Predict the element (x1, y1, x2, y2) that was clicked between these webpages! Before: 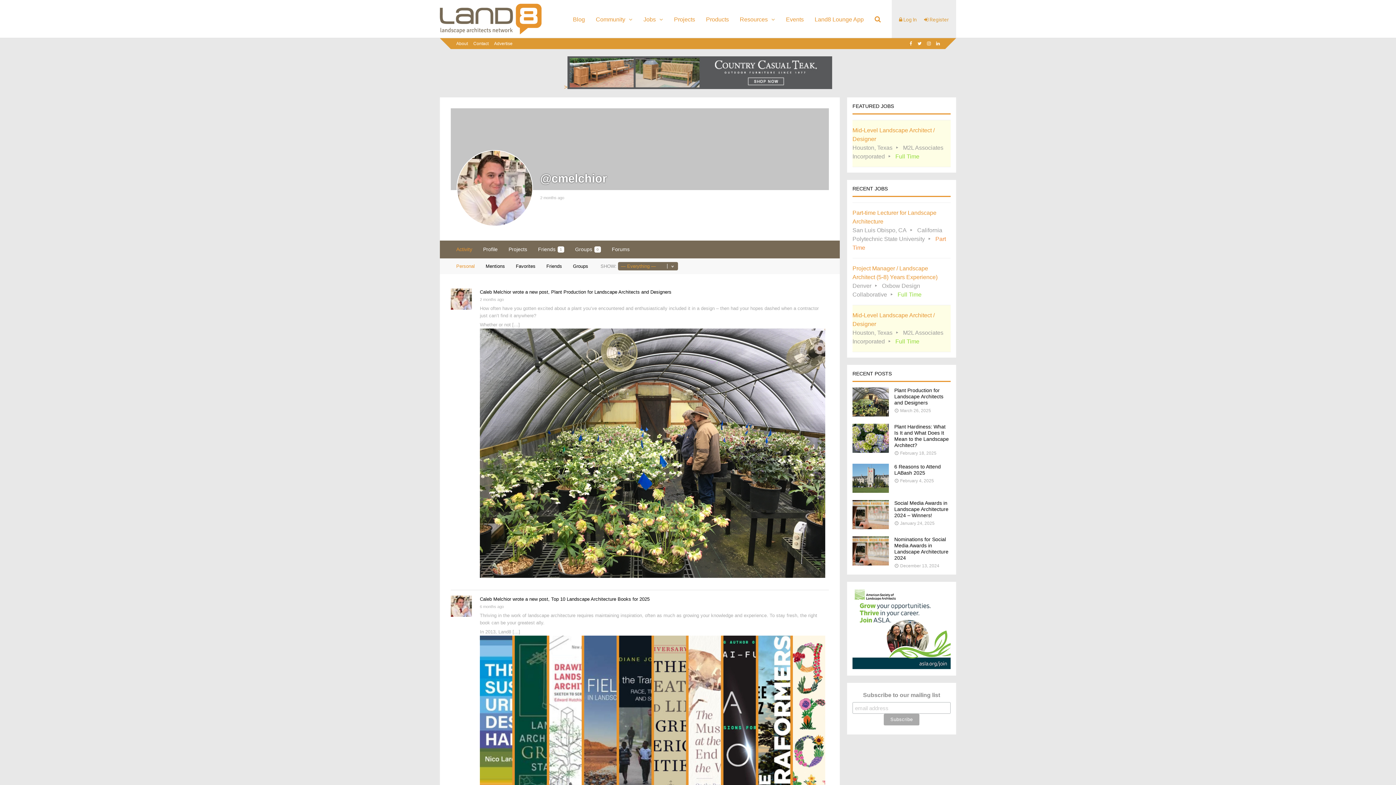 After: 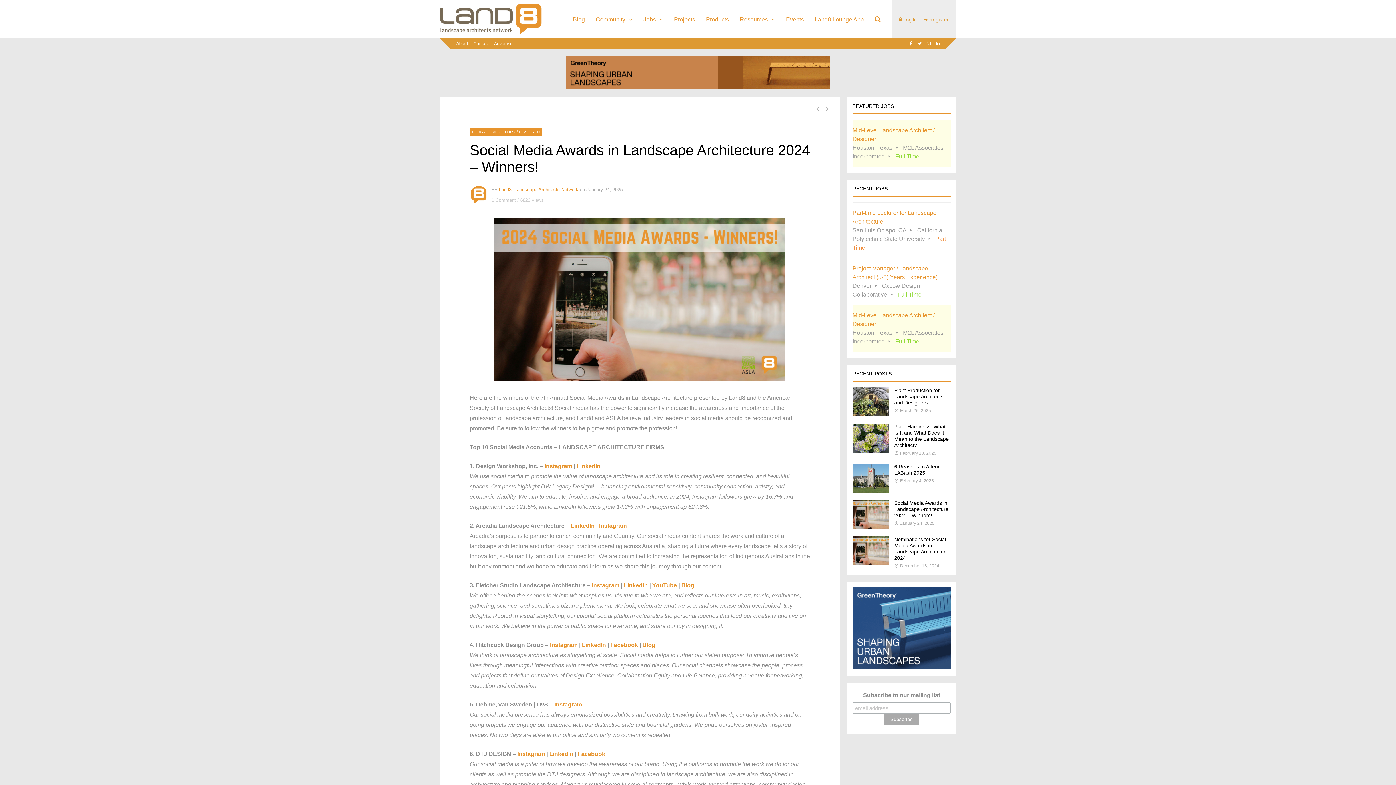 Action: label: Social Media Awards in Landscape Architecture 2024 – Winners! bbox: (894, 500, 948, 518)